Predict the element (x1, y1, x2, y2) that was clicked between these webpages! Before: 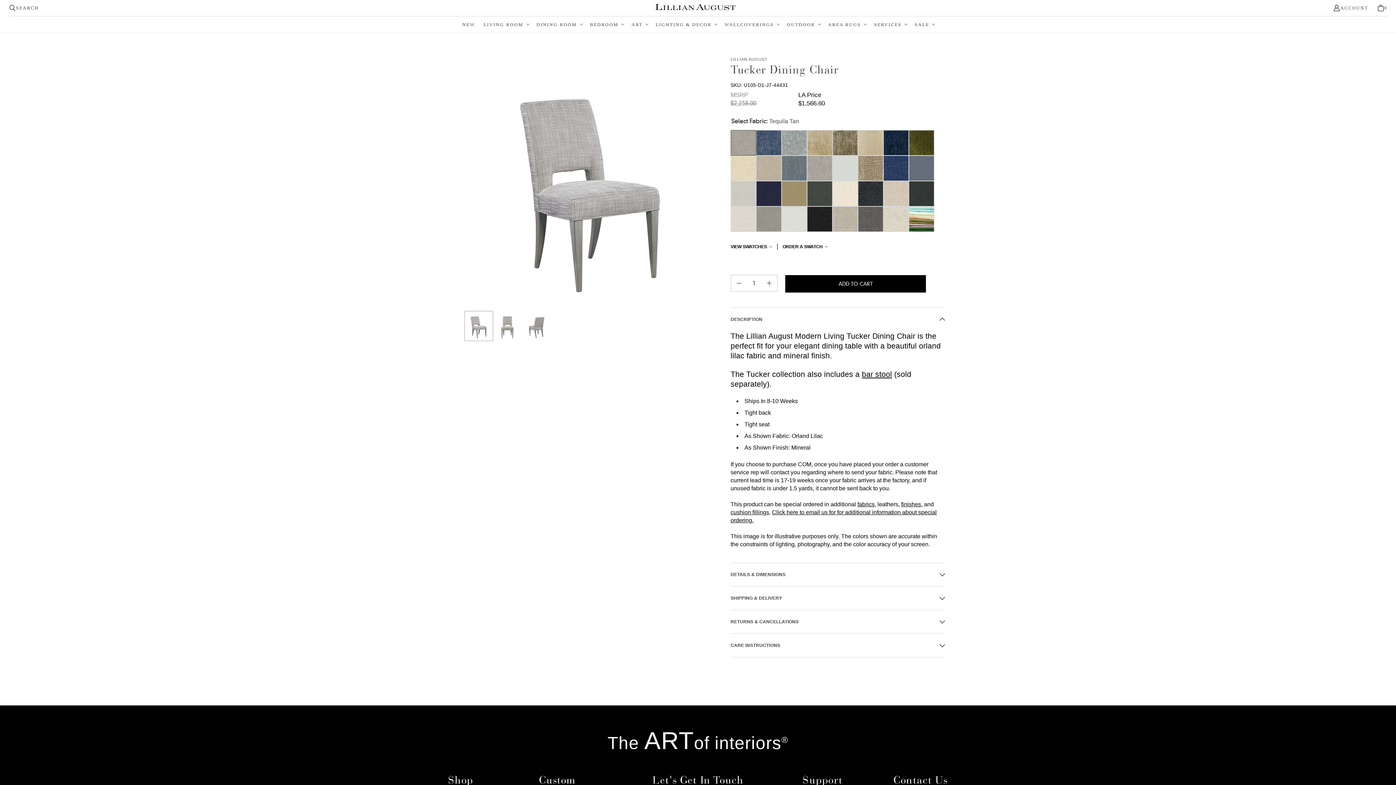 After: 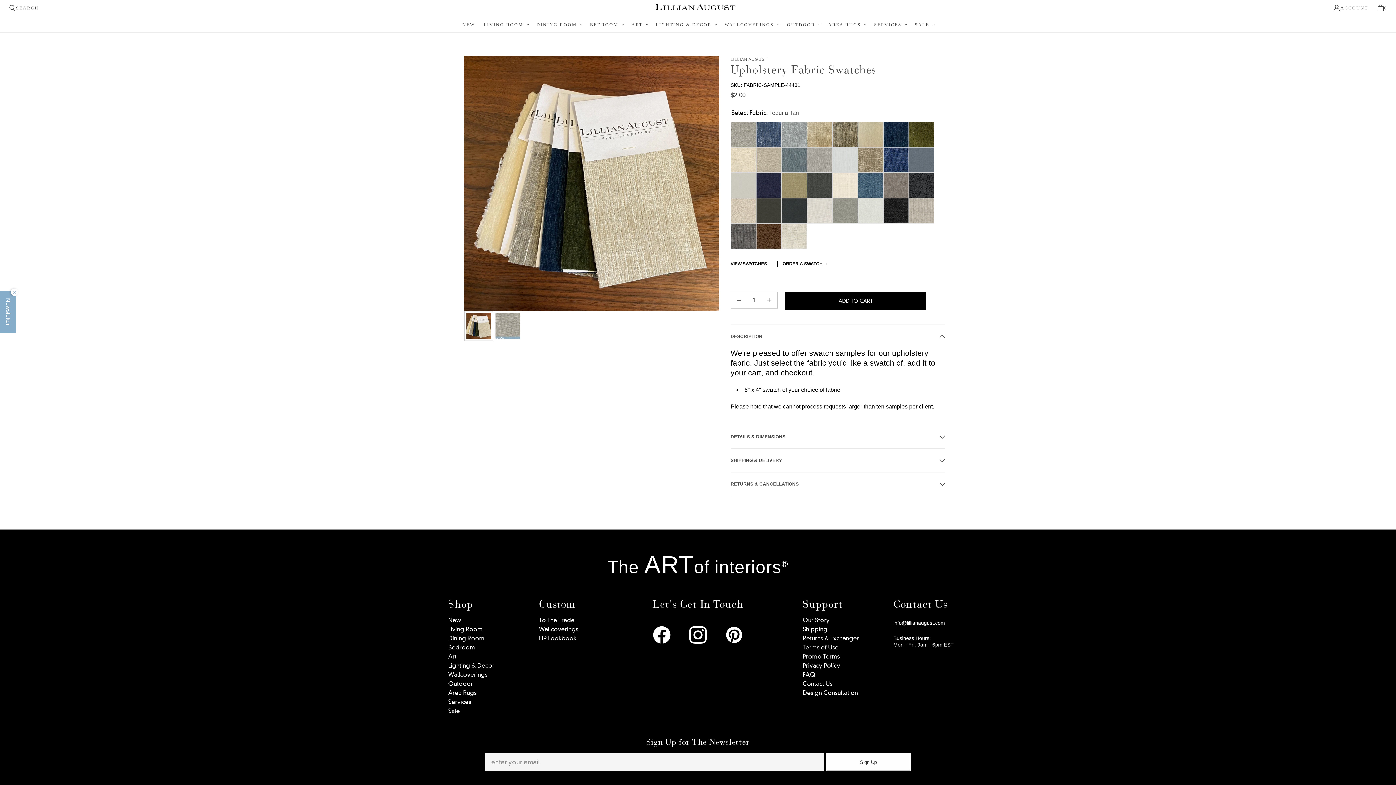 Action: label: ORDER A SWATCH → bbox: (782, 244, 828, 249)